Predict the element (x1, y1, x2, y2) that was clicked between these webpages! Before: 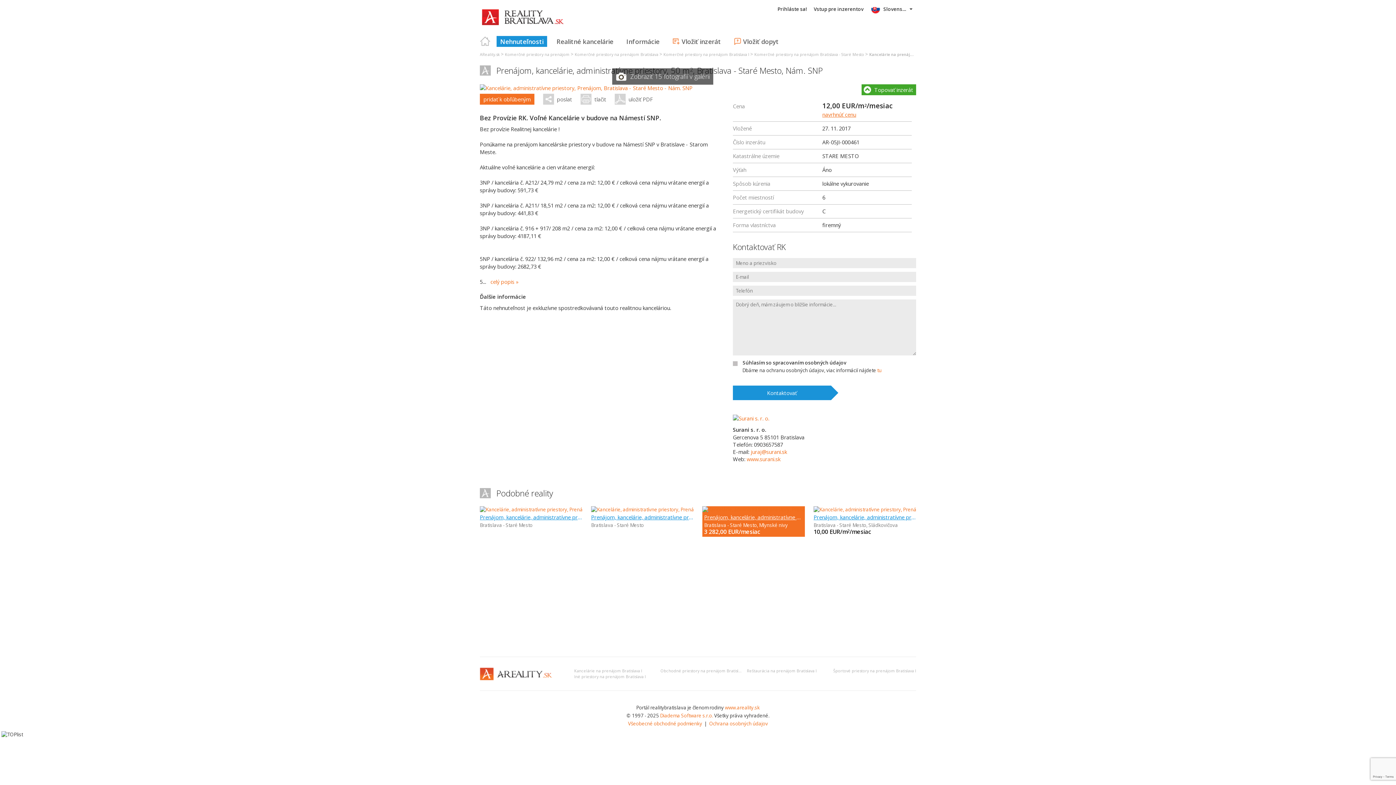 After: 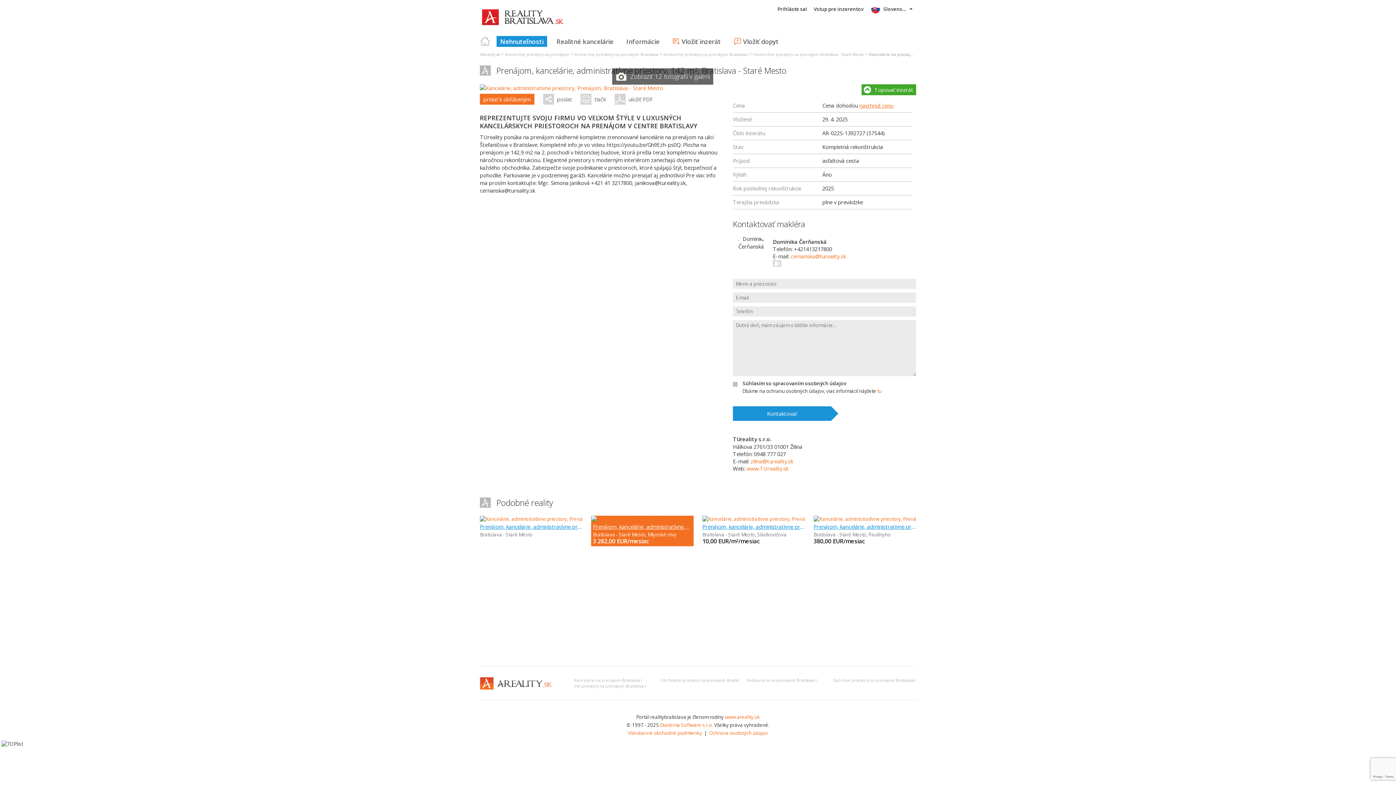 Action: bbox: (480, 506, 644, 513)